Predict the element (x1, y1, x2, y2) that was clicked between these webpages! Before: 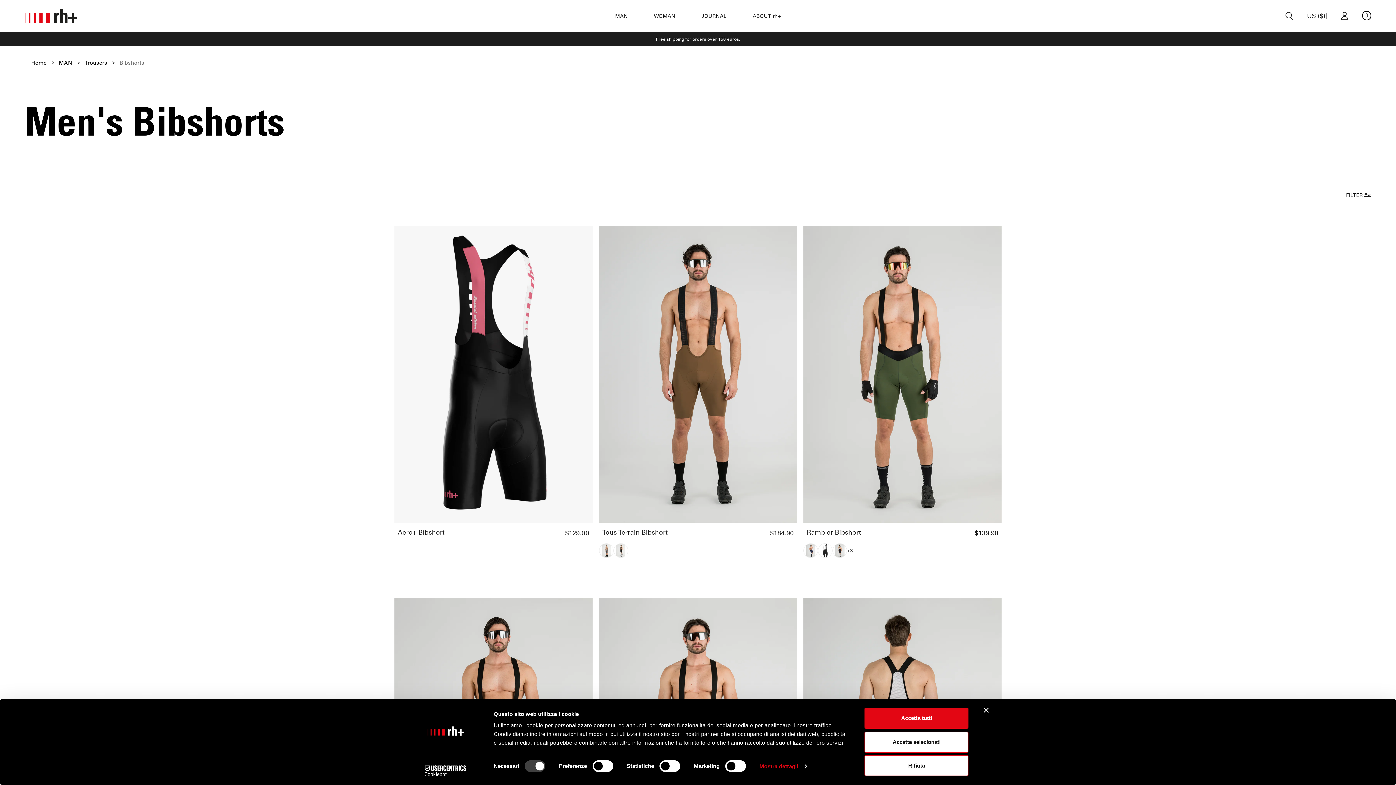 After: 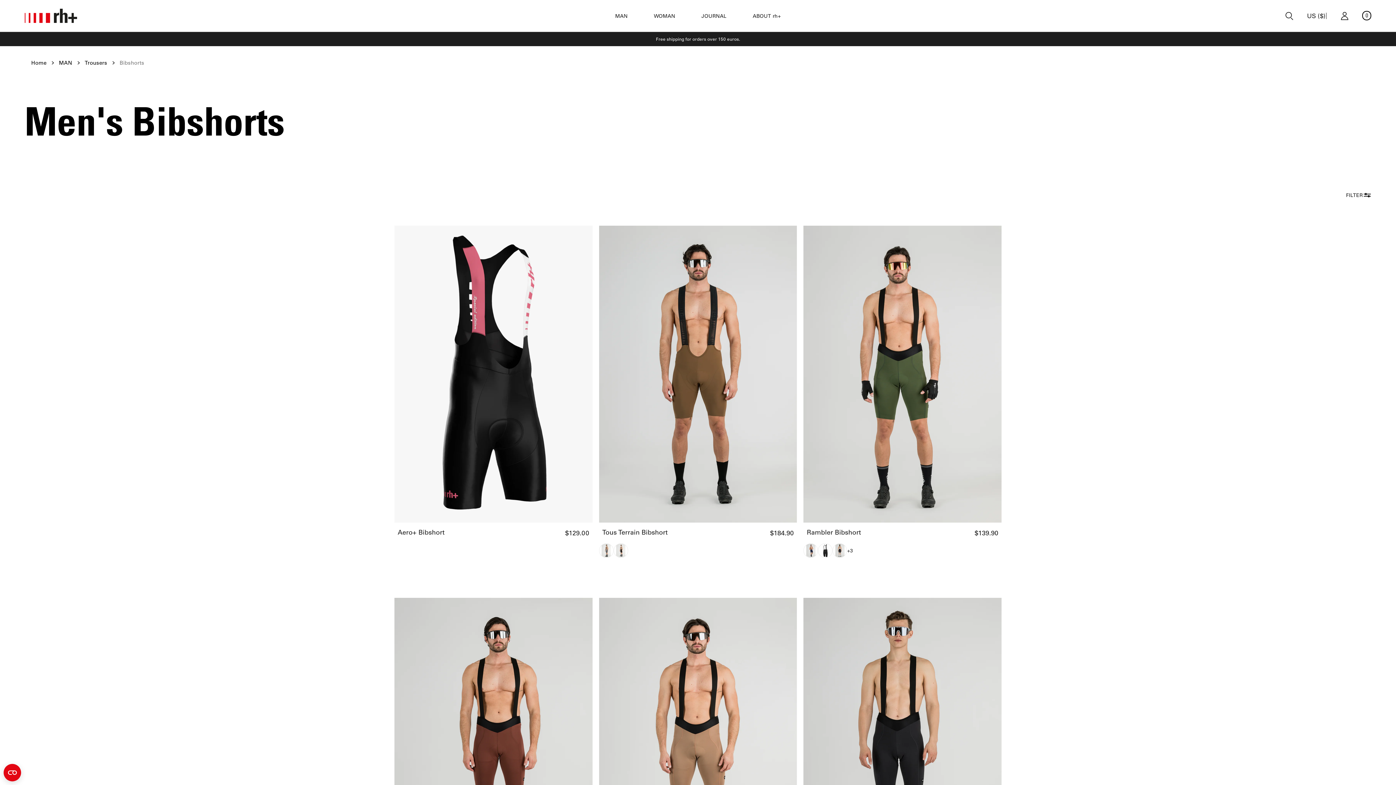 Action: label: Rifiuta bbox: (864, 755, 968, 776)